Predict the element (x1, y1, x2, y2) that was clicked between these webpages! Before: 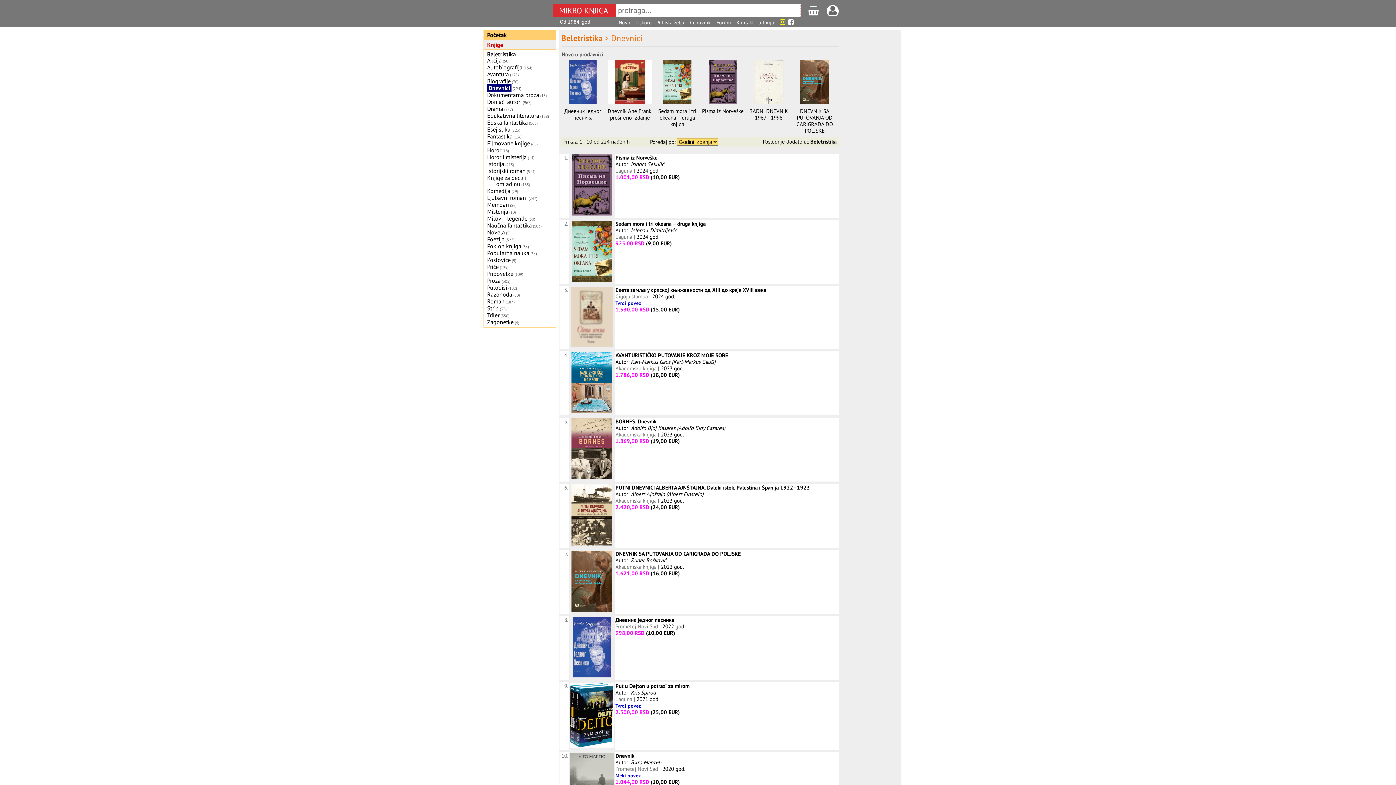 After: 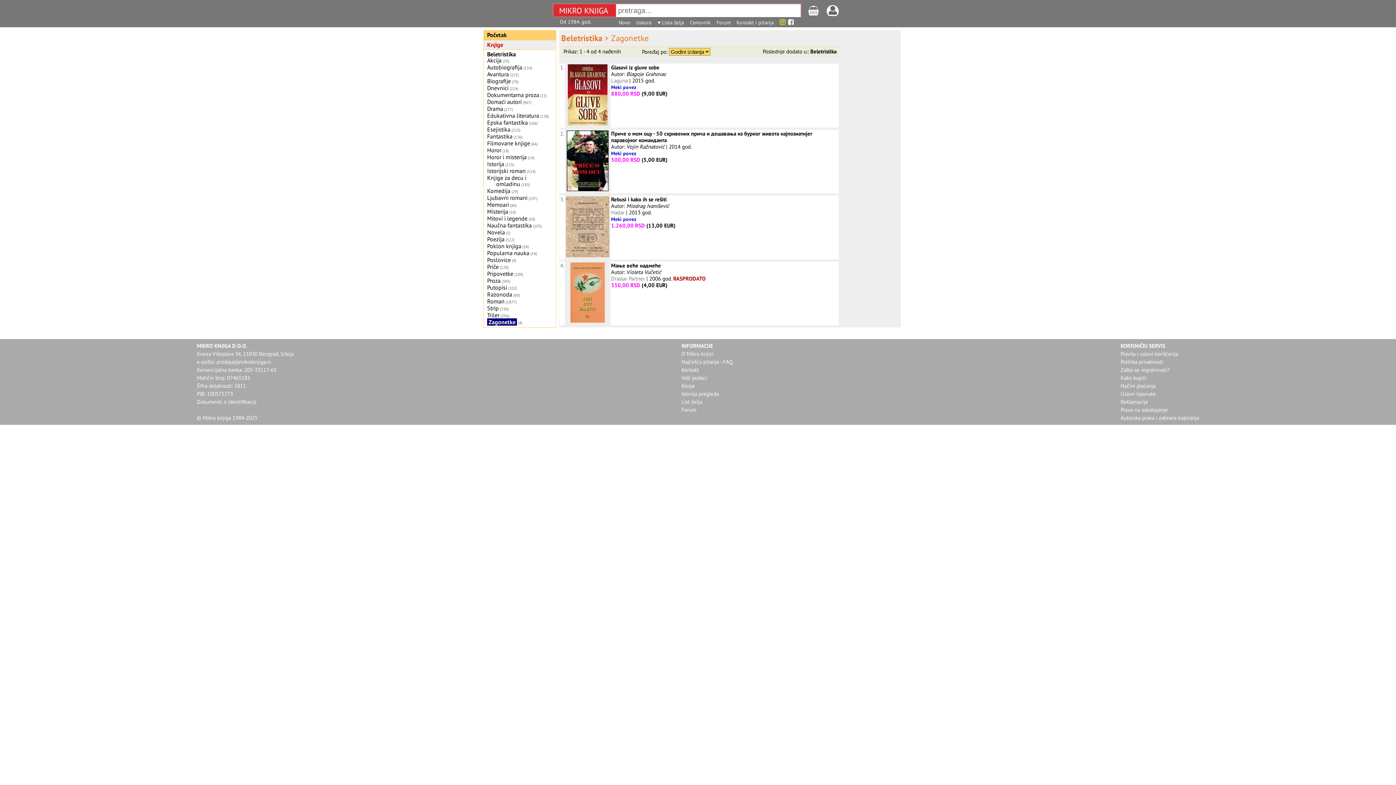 Action: label: Zagonetke bbox: (487, 318, 513, 325)